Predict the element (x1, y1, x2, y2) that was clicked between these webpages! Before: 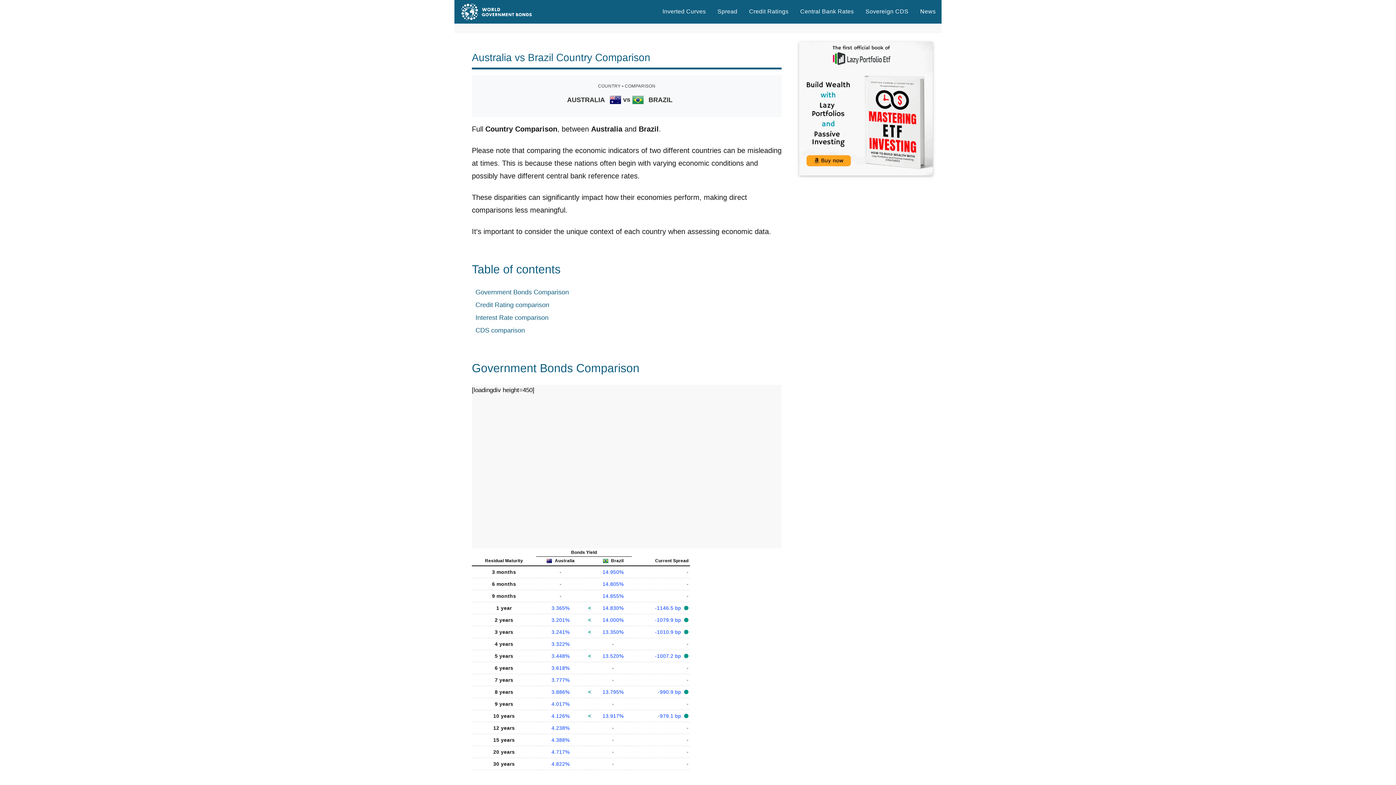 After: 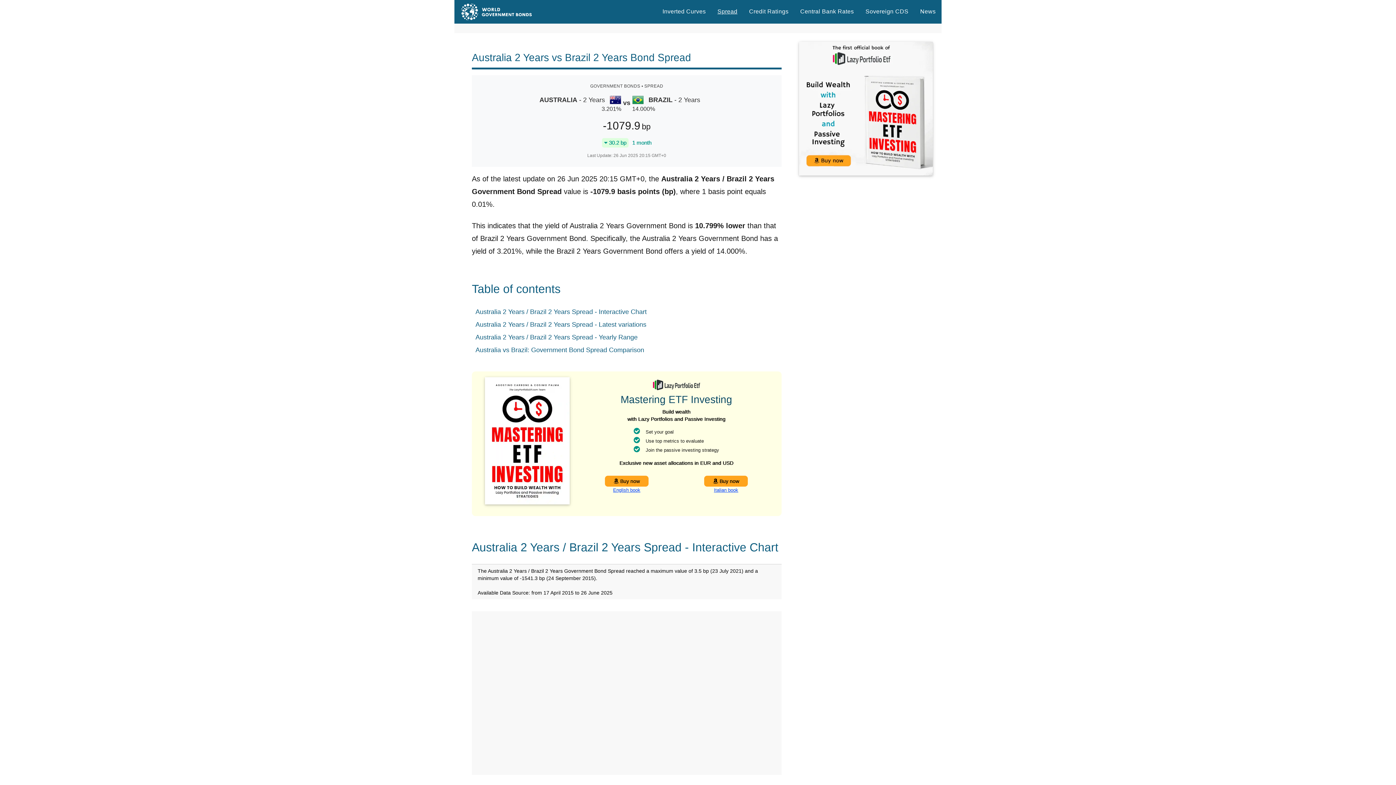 Action: label: -1079.9 bp  bbox: (655, 617, 682, 623)